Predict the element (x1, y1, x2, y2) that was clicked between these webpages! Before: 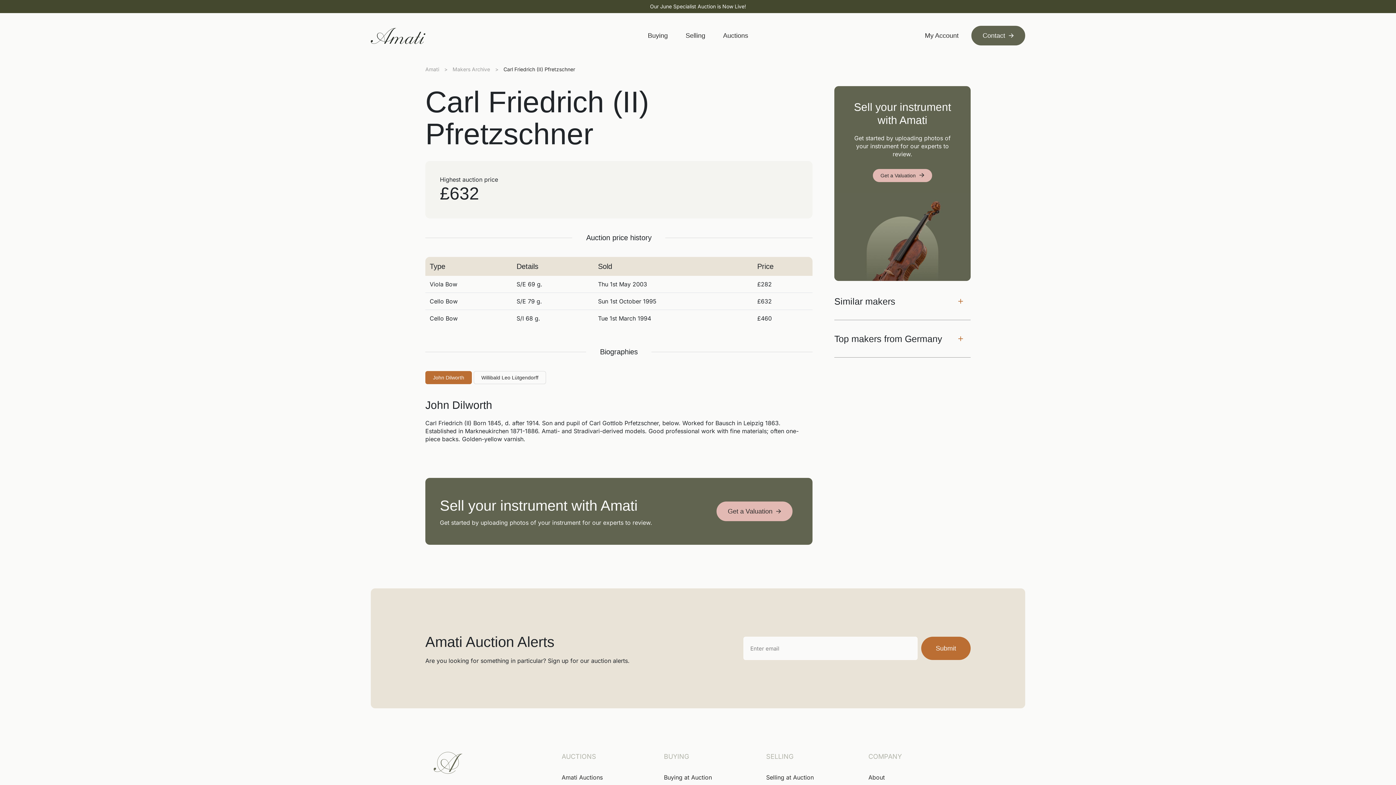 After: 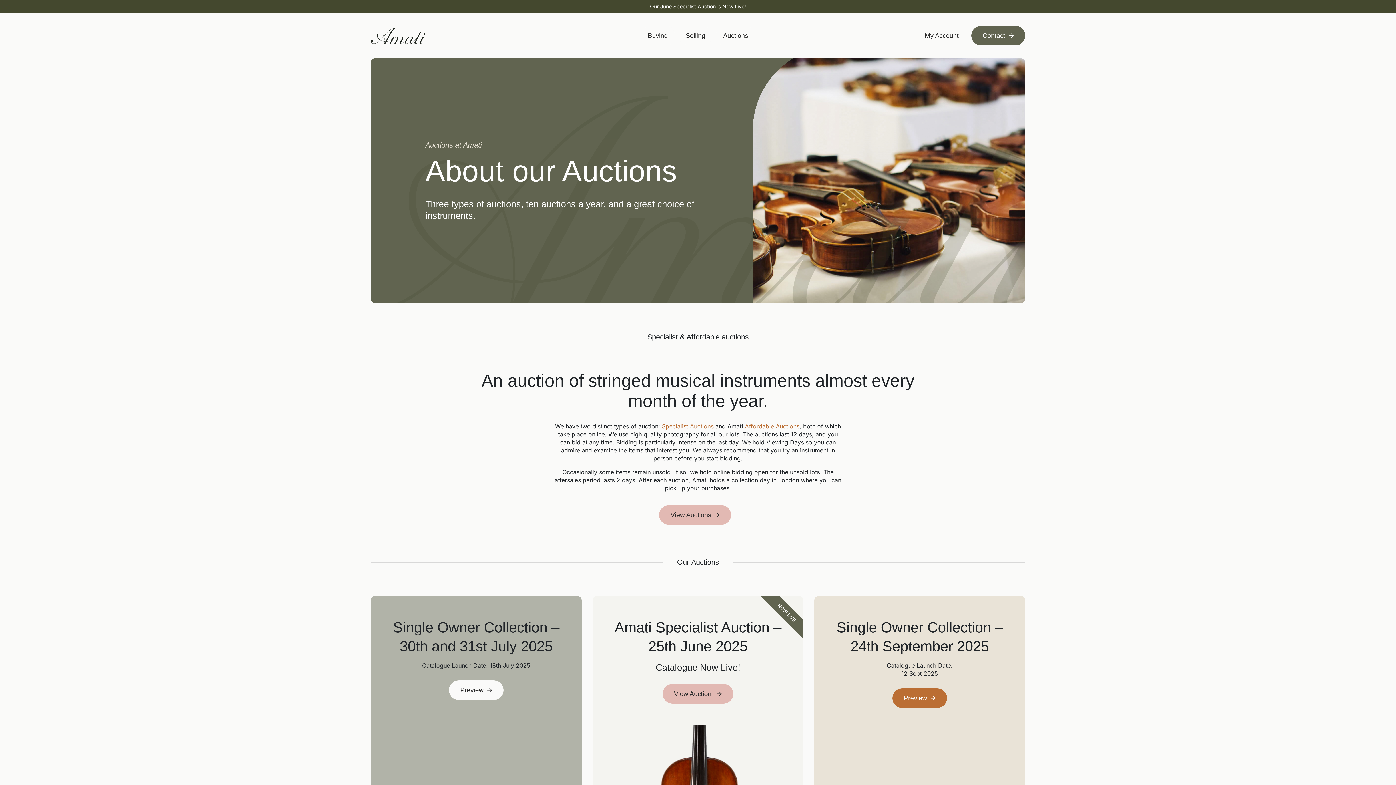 Action: bbox: (561, 774, 602, 781) label: Amati Auctions